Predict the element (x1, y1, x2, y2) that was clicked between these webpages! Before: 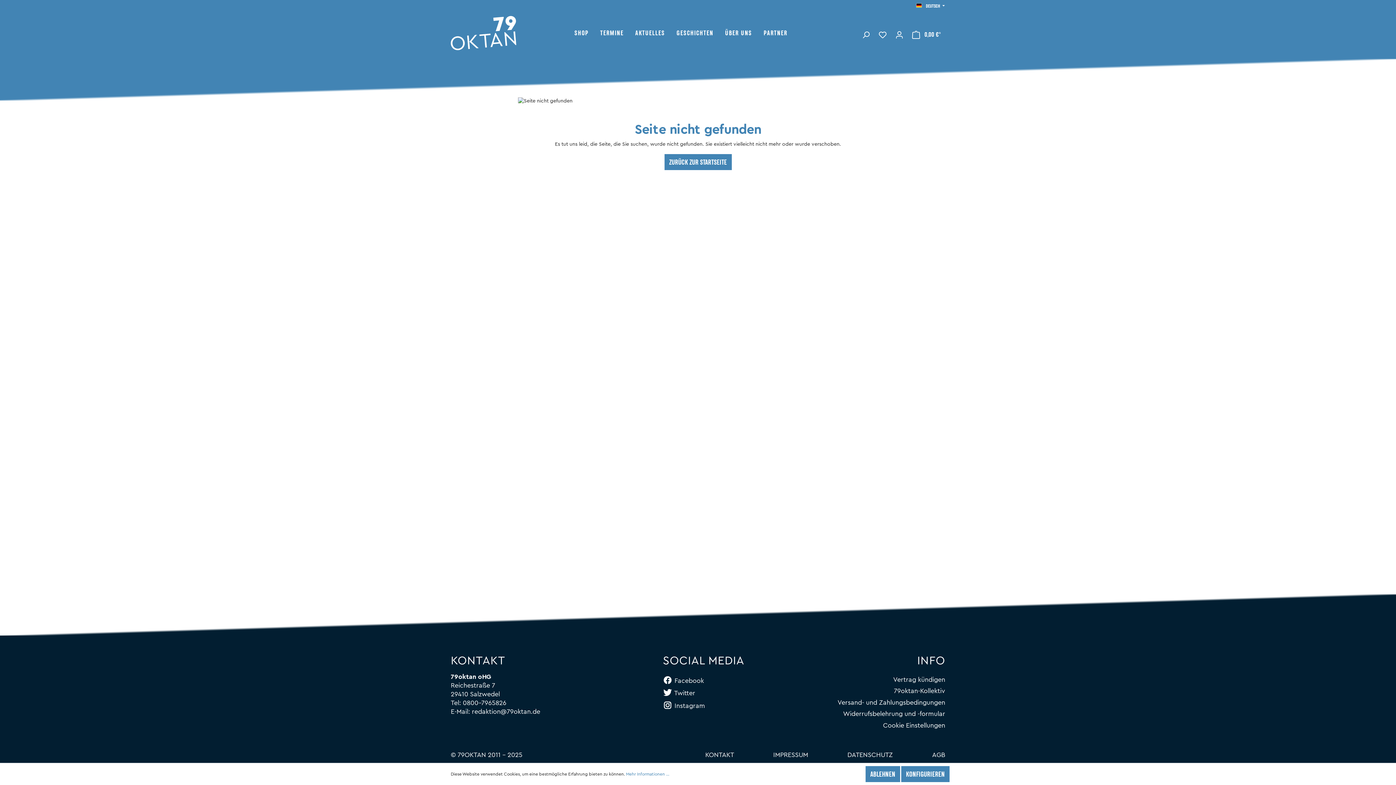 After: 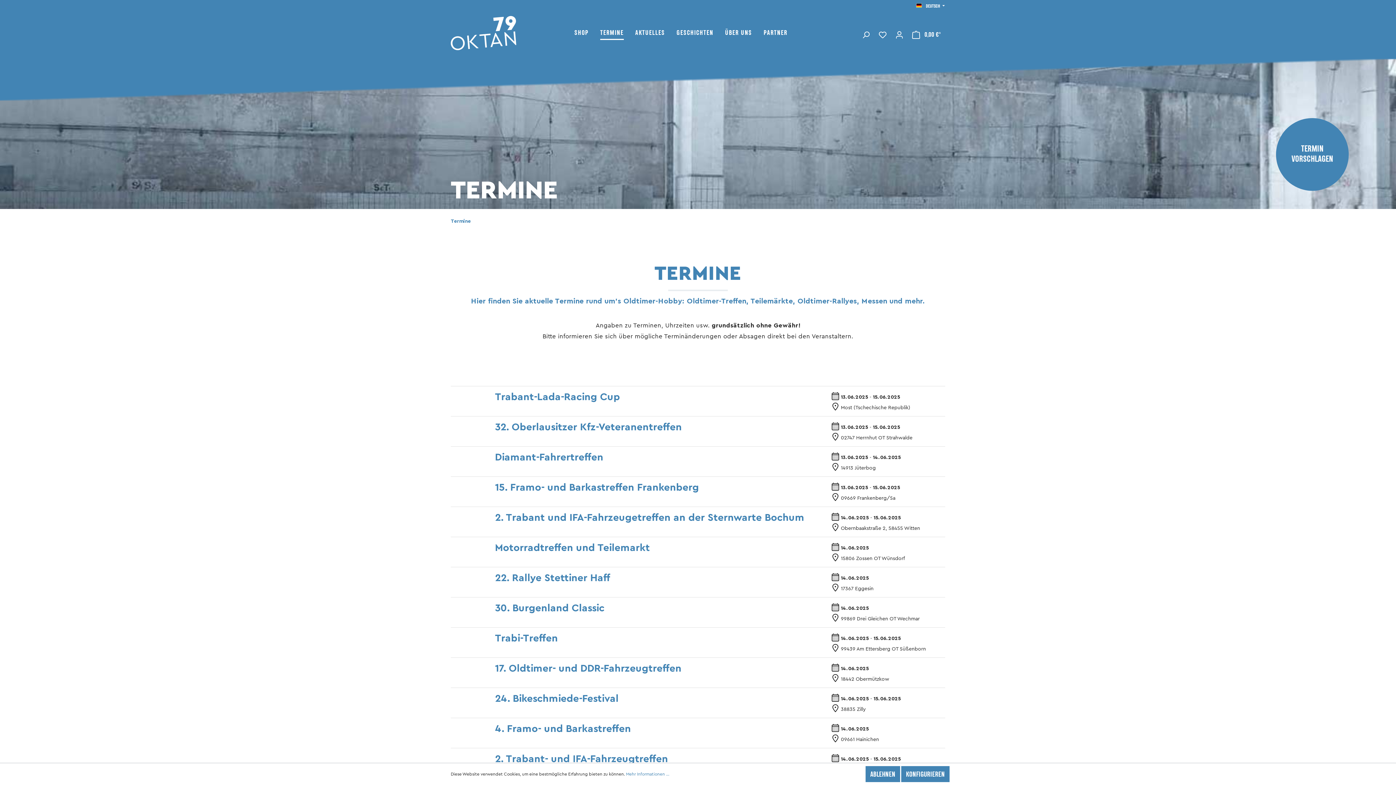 Action: bbox: (600, 26, 635, 42) label: TERMINE